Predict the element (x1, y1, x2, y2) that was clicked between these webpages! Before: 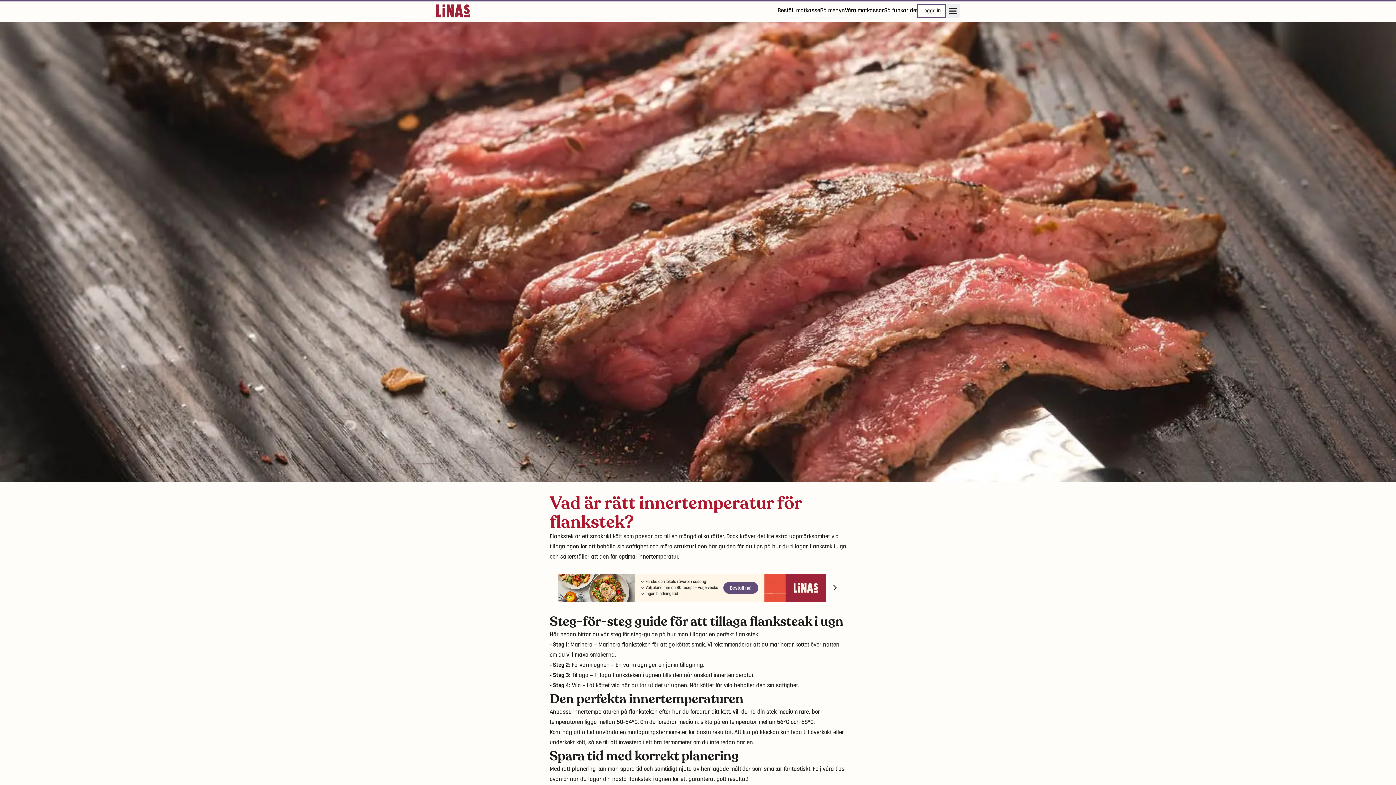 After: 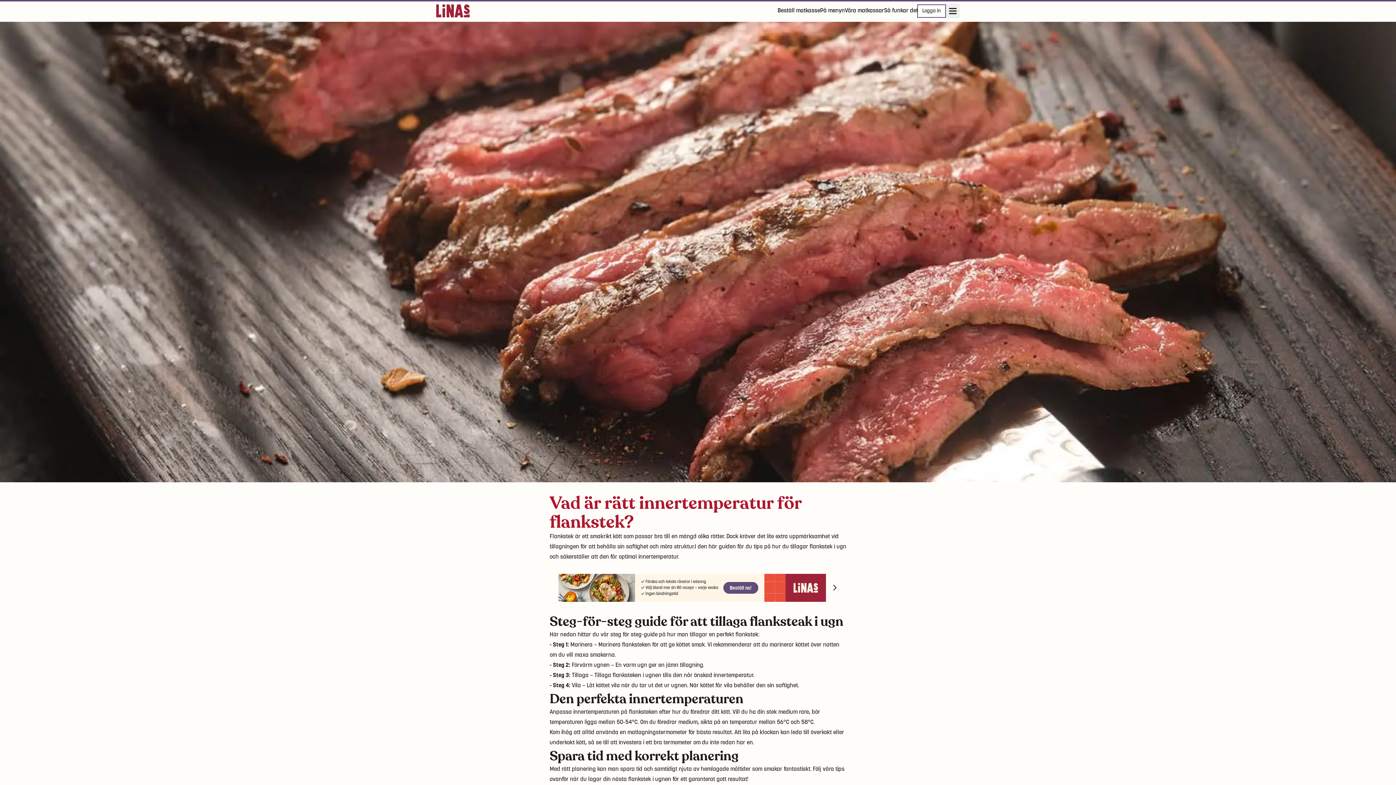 Action: bbox: (558, 574, 826, 602)